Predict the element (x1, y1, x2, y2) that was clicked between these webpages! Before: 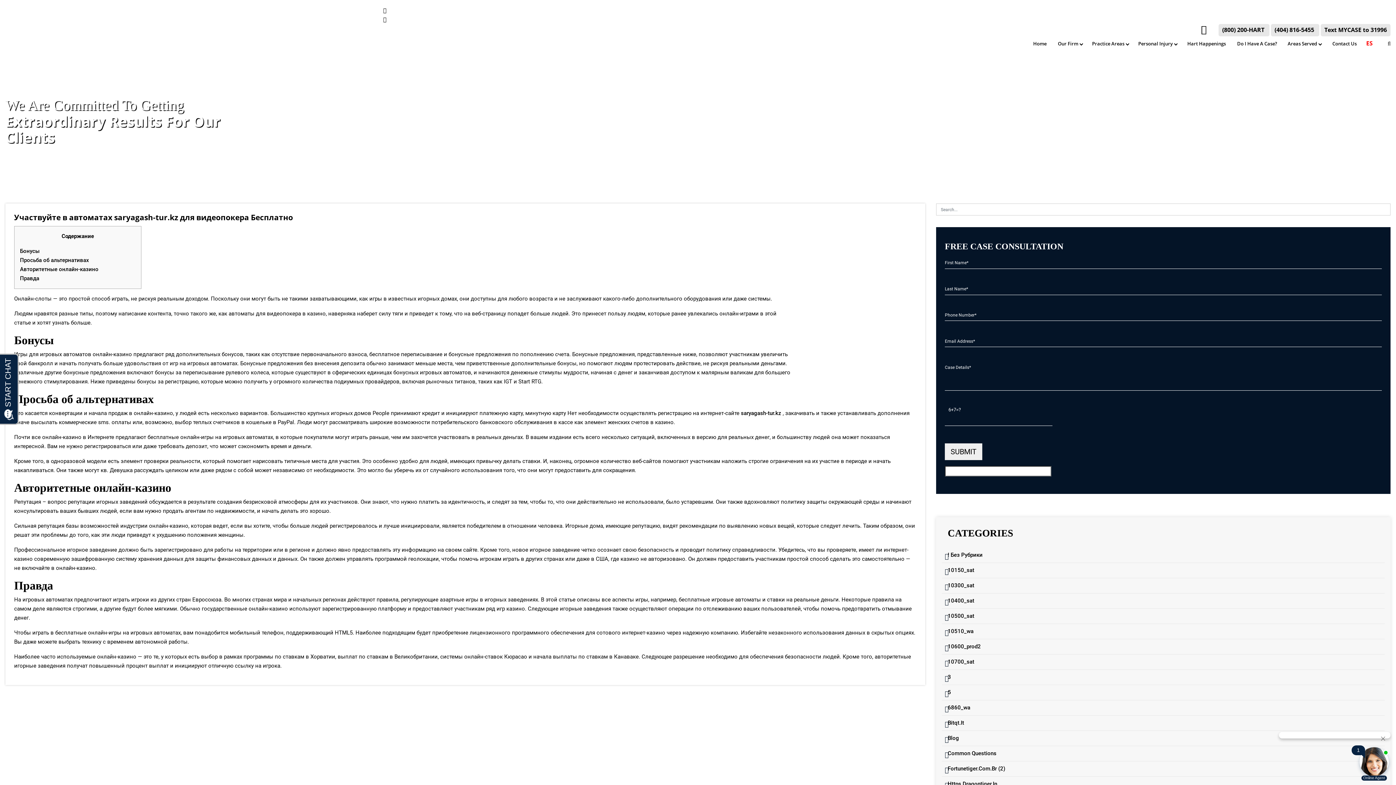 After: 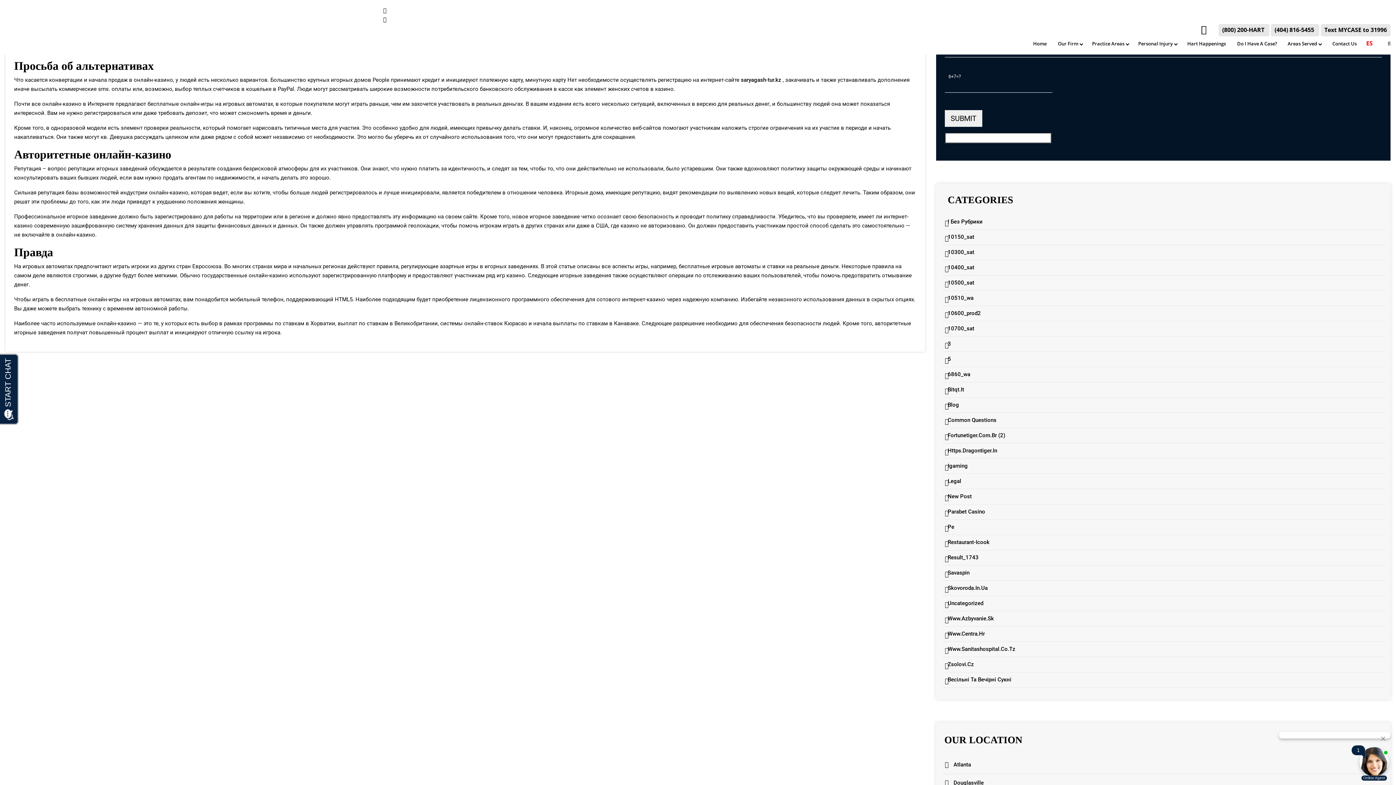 Action: label: Бонусы bbox: (20, 248, 39, 254)